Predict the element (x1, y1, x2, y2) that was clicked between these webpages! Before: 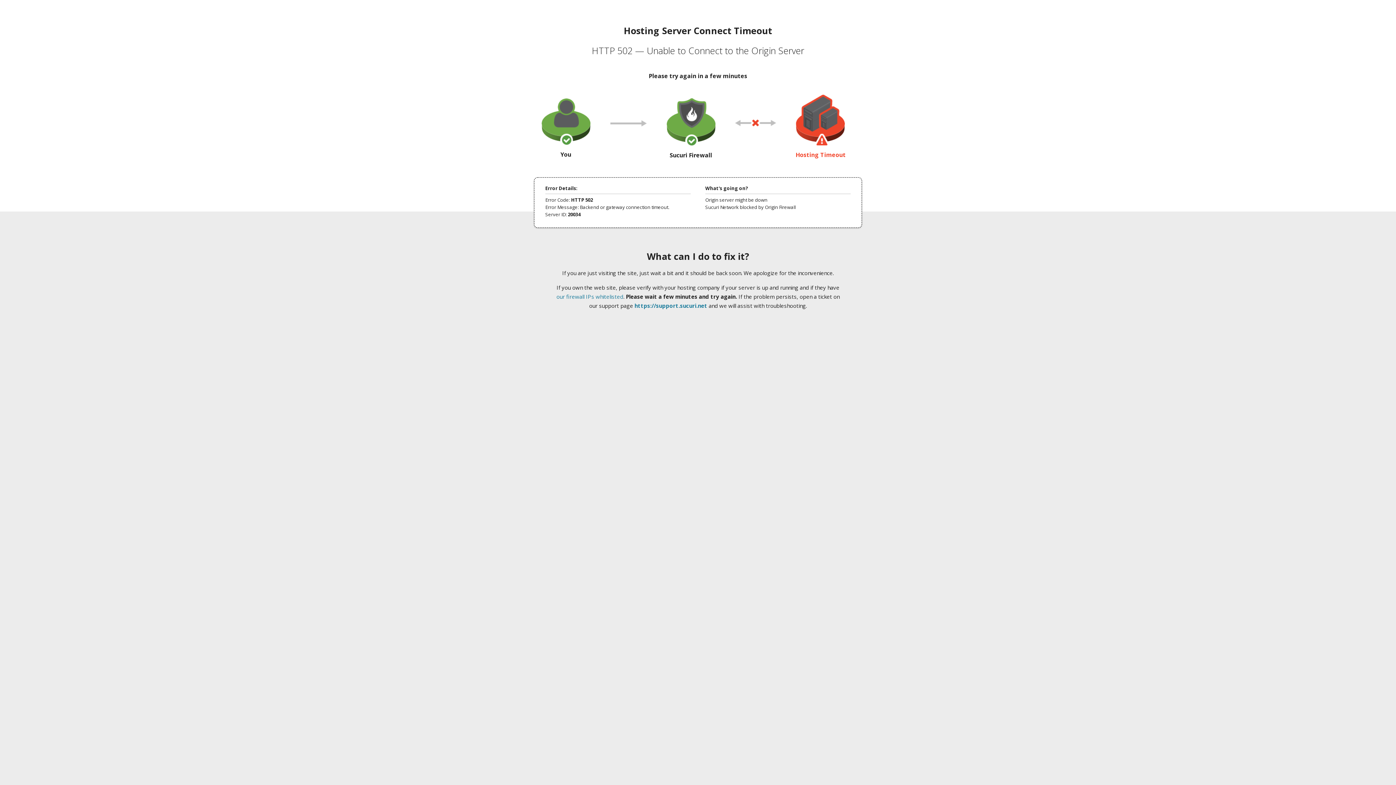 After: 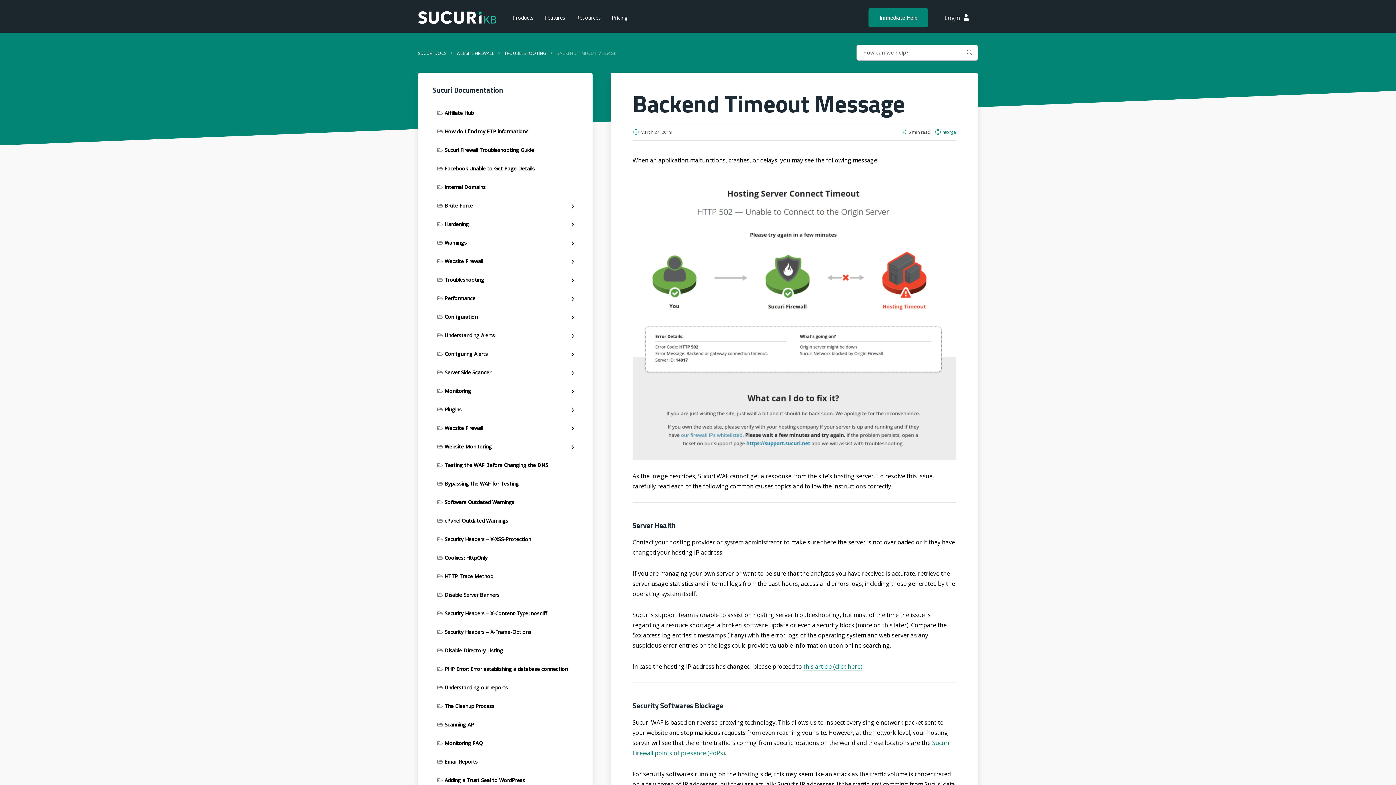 Action: label: our firewall IPs whitelisted bbox: (556, 293, 623, 300)